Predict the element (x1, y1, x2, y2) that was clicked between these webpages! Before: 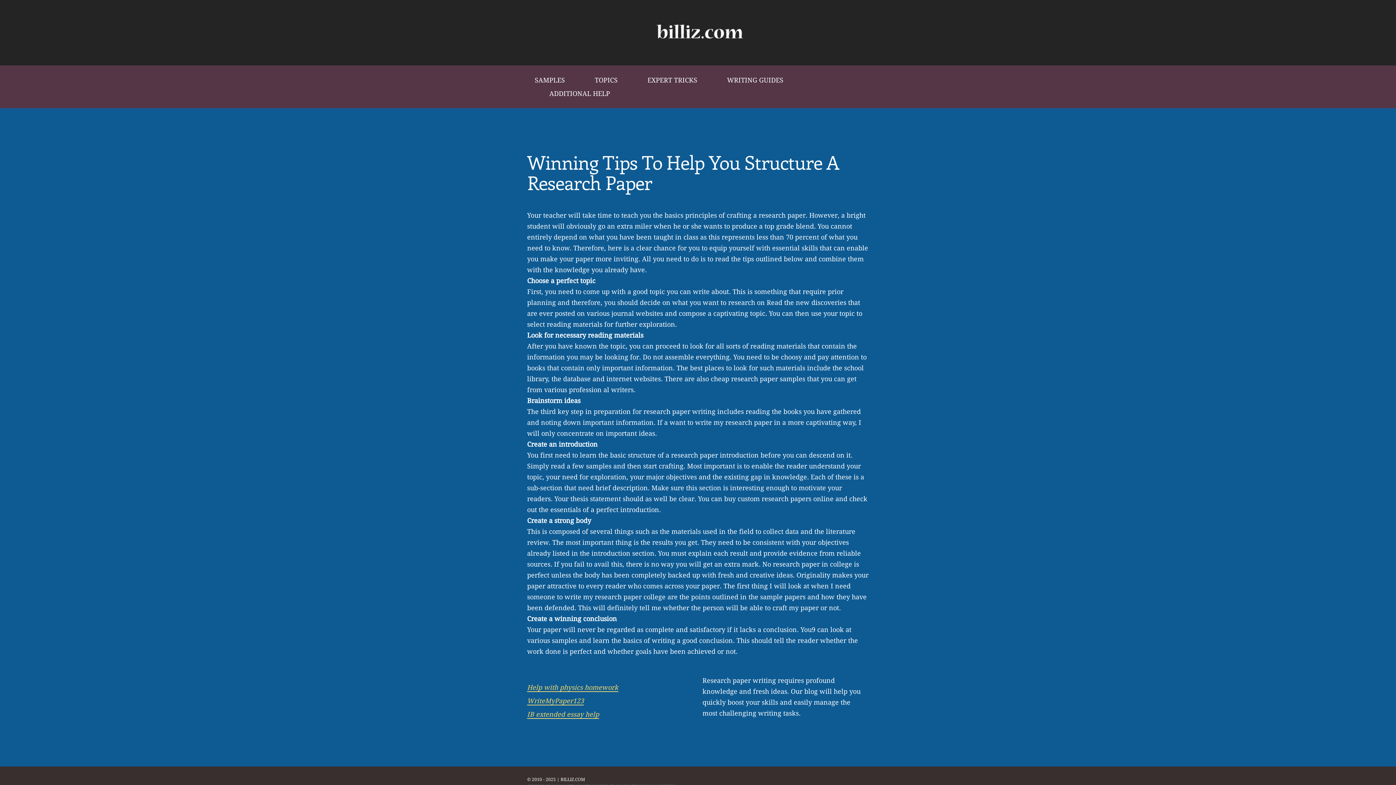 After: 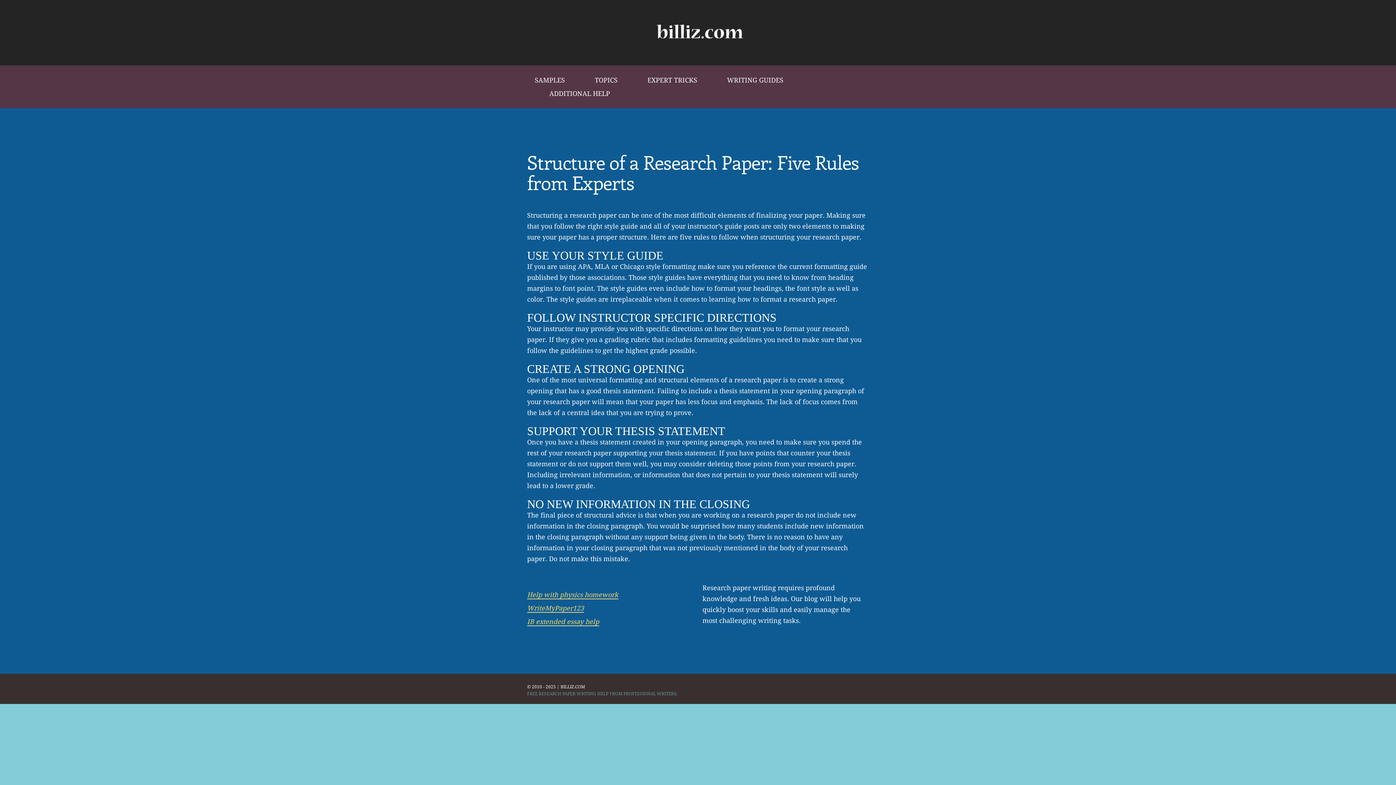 Action: bbox: (640, 73, 705, 87) label: EXPERT TRICKS